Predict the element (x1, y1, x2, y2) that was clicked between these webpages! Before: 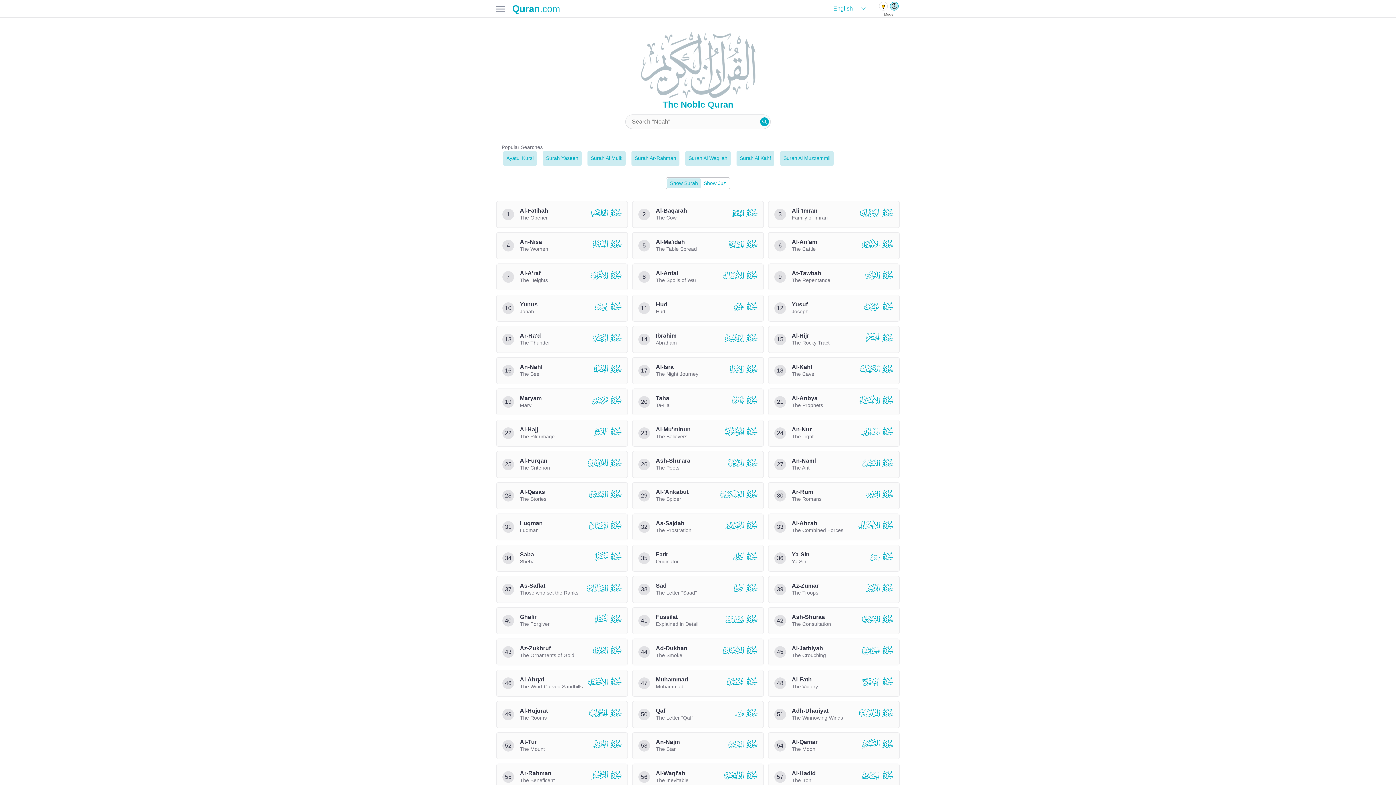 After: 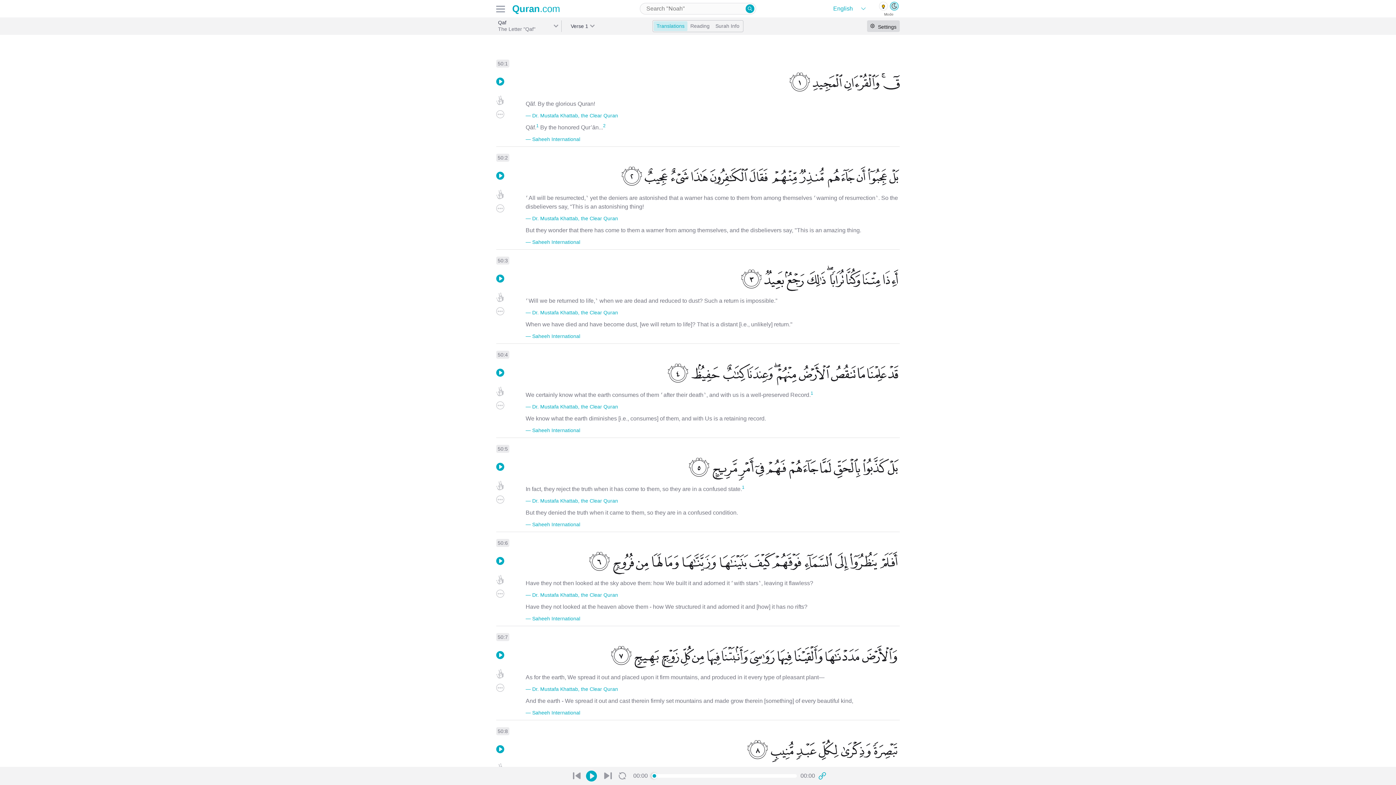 Action: label: 50
Qaf

The Letter "Qaf"

  bbox: (632, 701, 764, 728)